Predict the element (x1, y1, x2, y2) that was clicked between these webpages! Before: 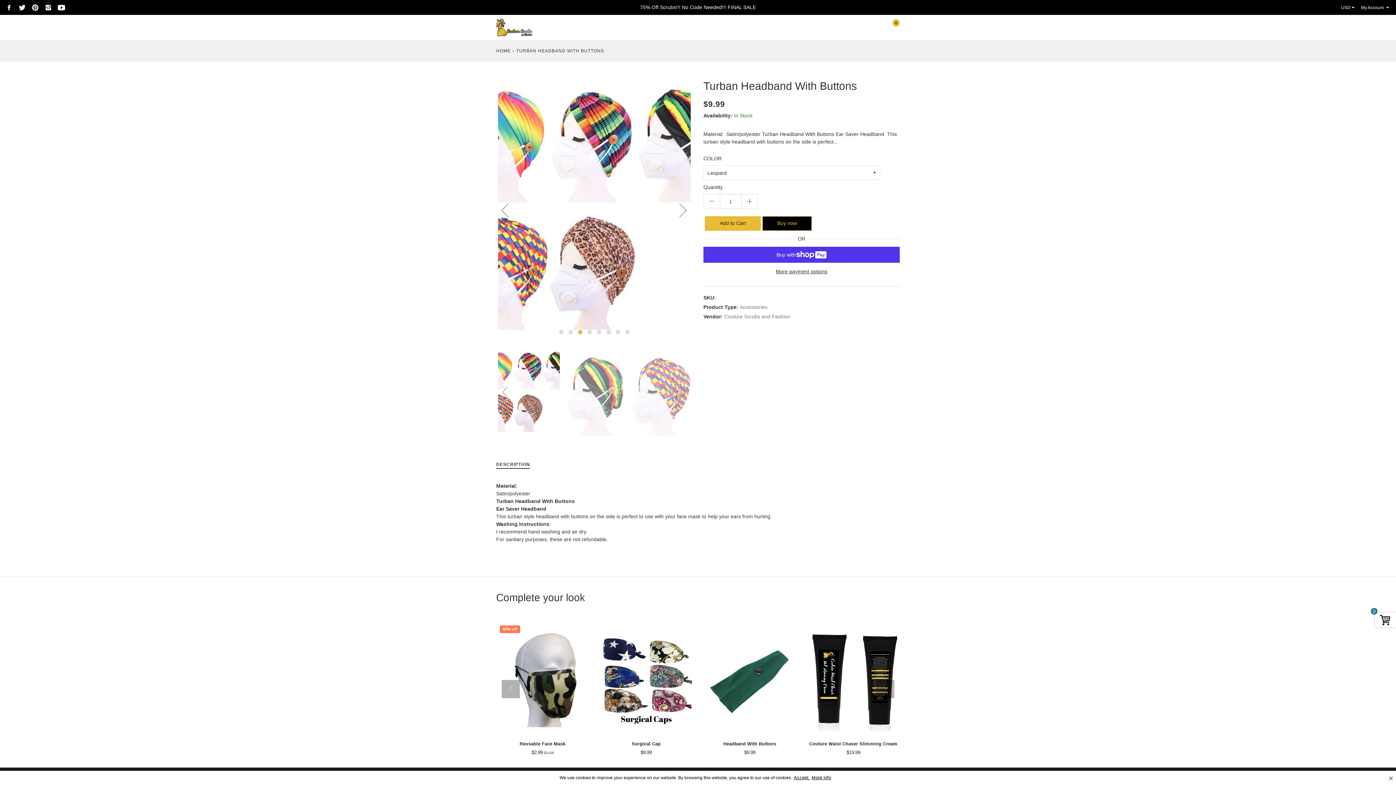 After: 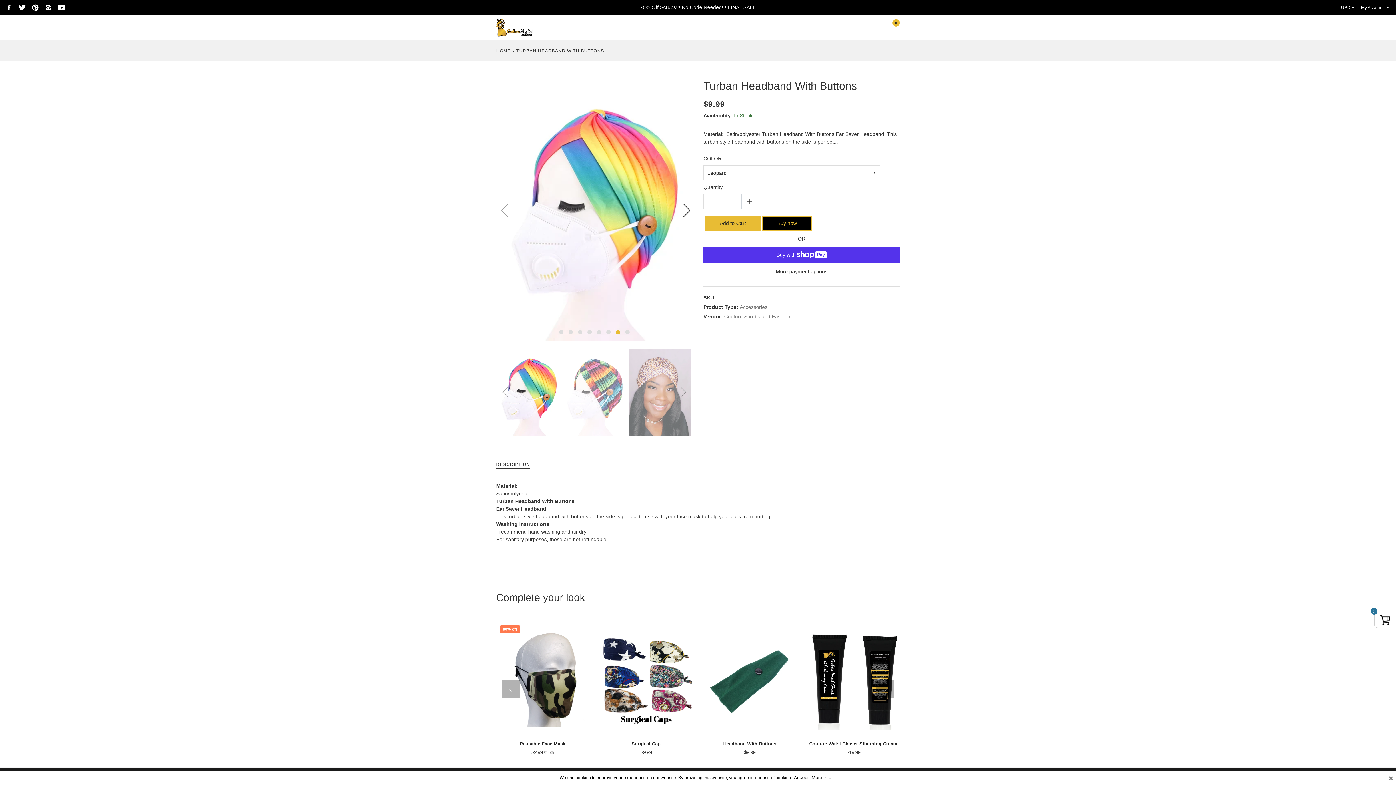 Action: bbox: (674, 201, 692, 219)